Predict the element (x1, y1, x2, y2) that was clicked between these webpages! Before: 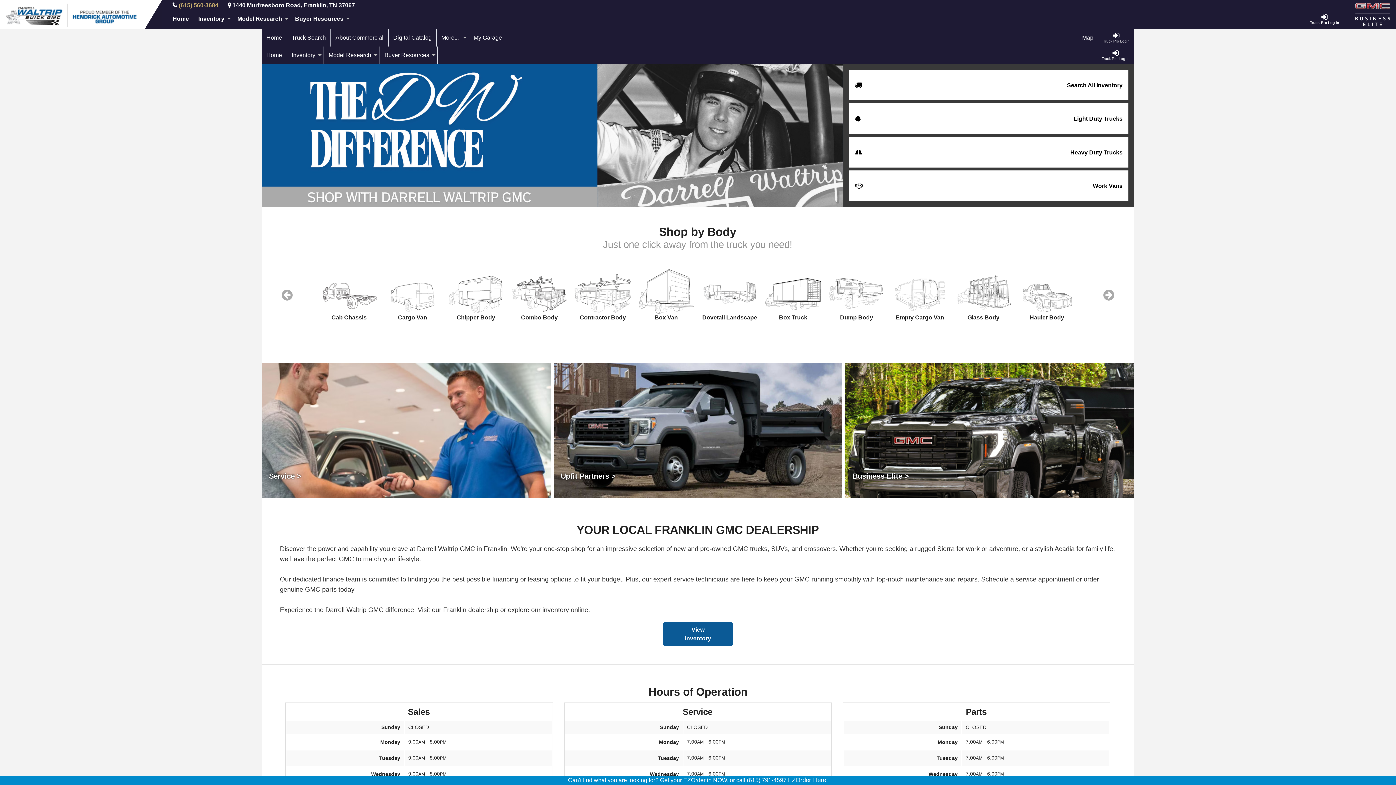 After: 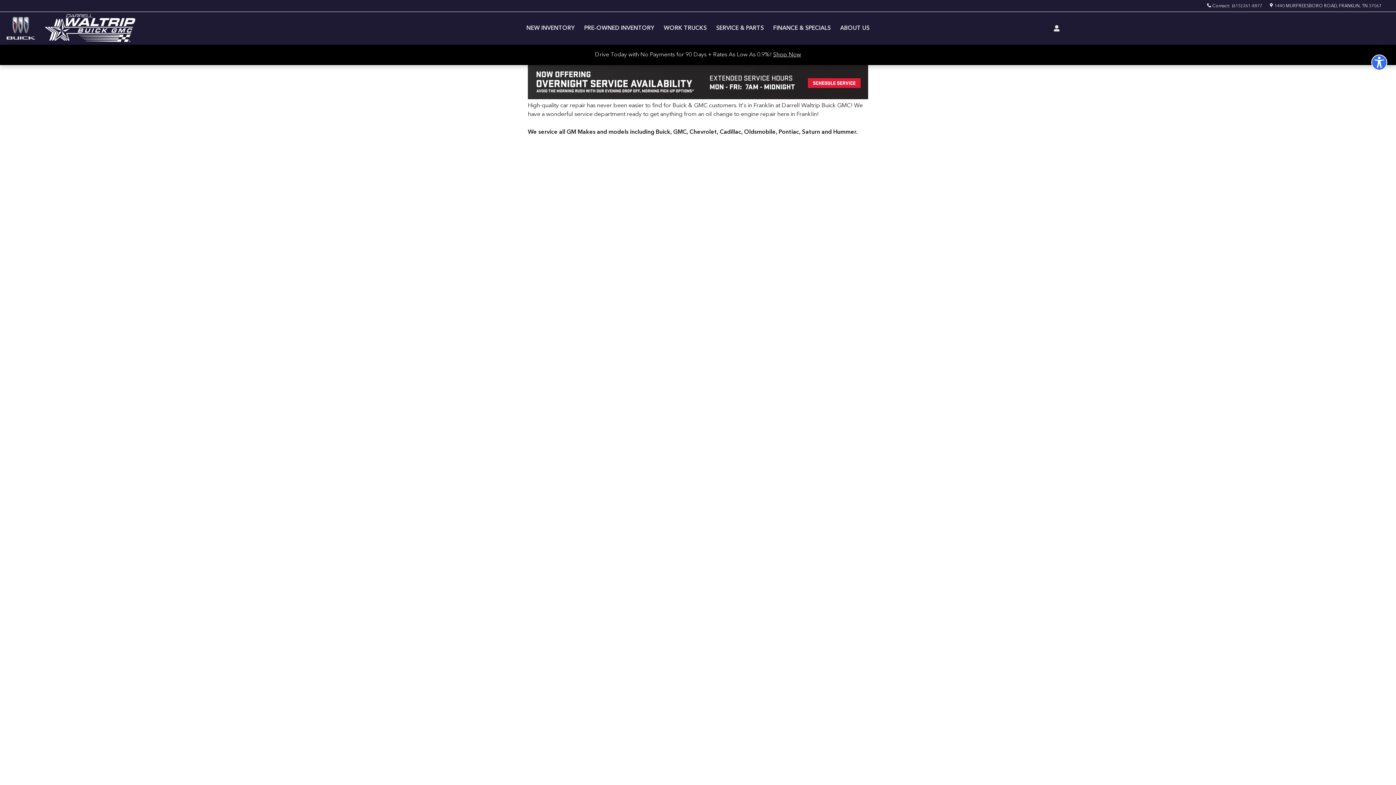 Action: bbox: (261, 427, 550, 433) label: Service >